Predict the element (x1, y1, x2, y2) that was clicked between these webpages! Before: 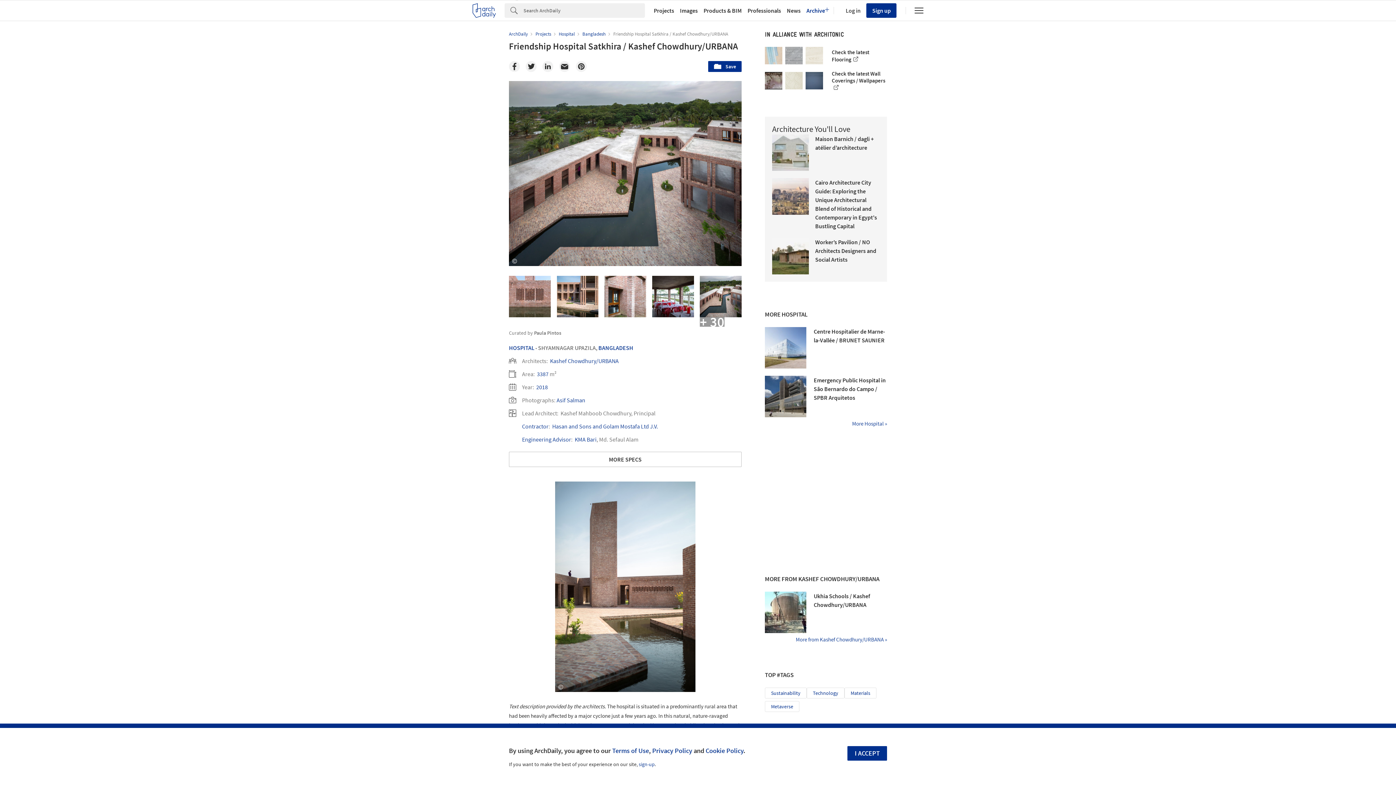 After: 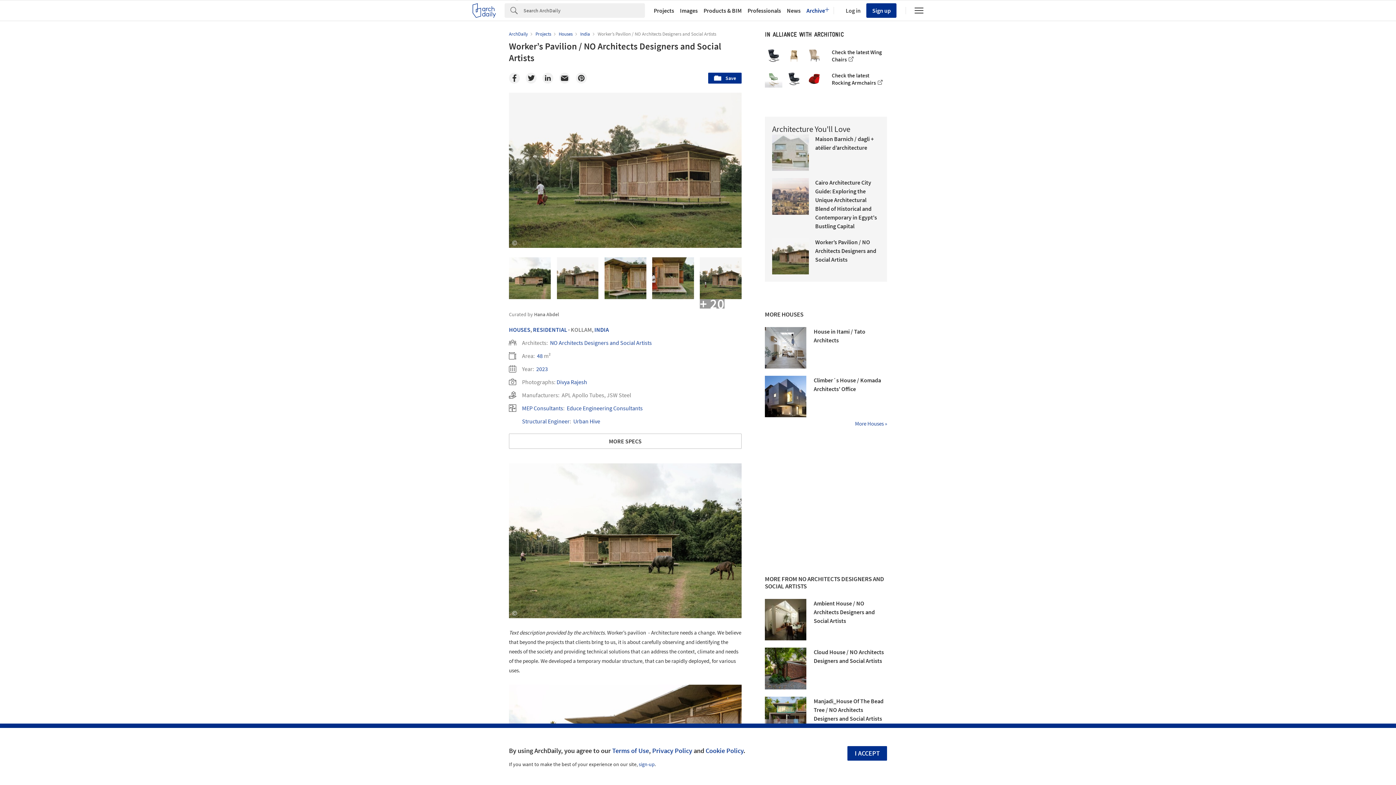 Action: bbox: (772, 237, 808, 274)